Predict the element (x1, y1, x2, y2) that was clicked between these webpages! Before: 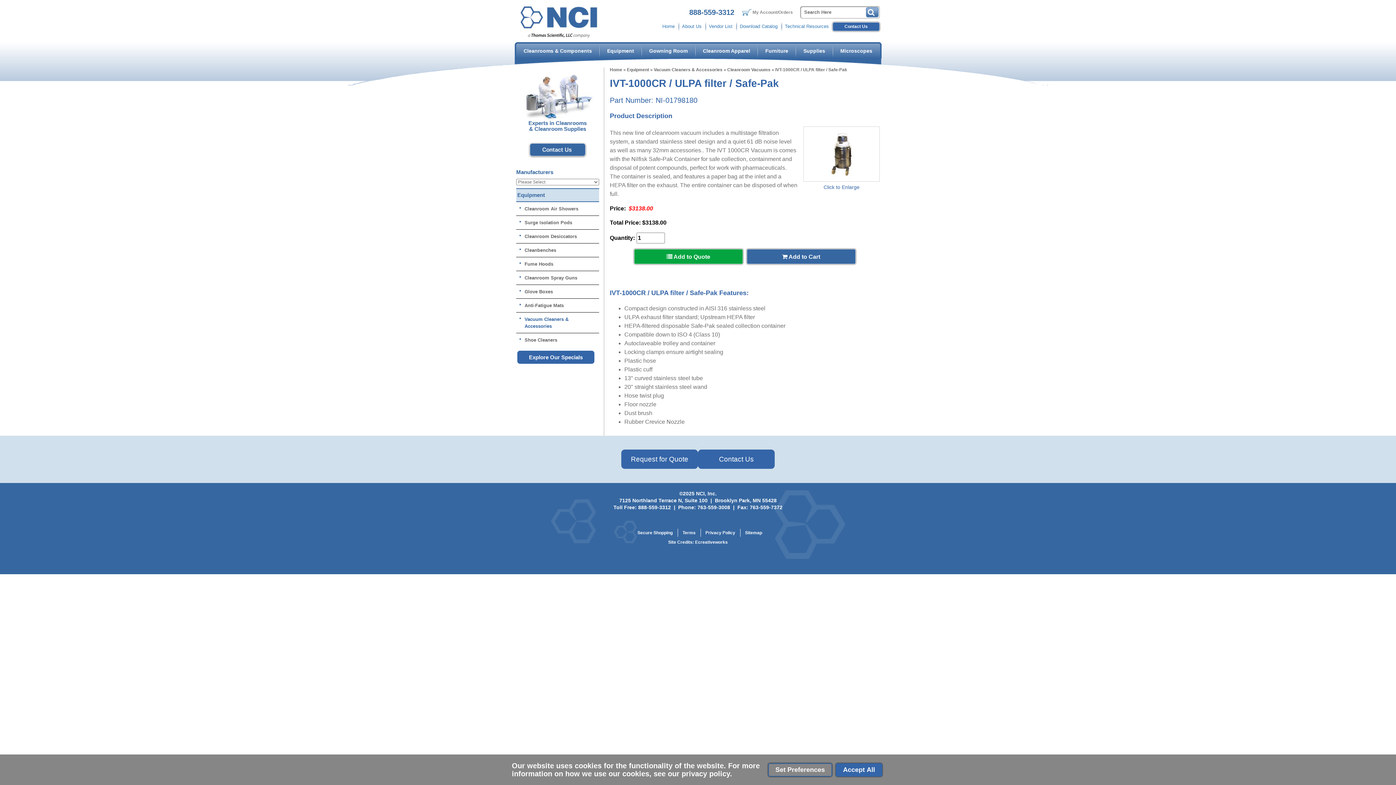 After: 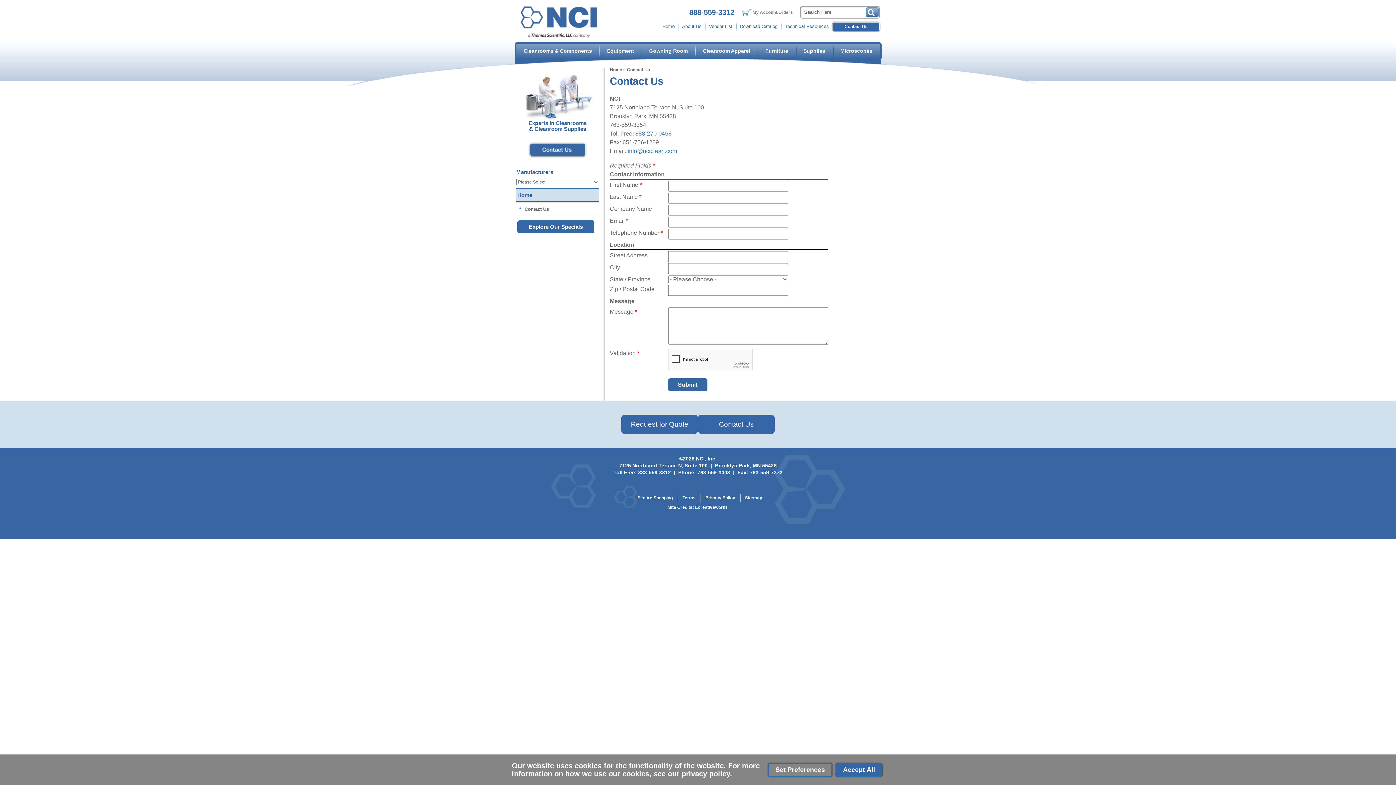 Action: label: Contact Us bbox: (832, 22, 880, 31)